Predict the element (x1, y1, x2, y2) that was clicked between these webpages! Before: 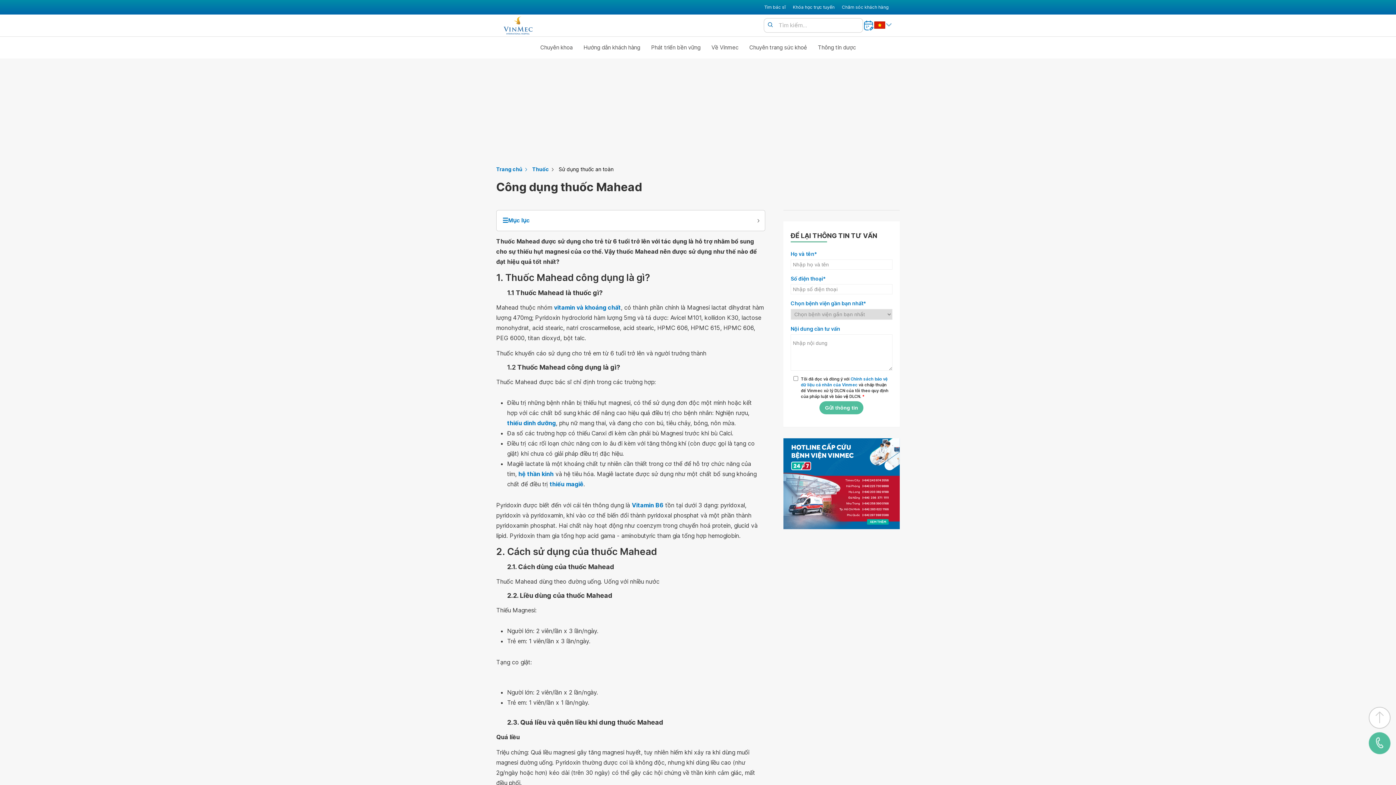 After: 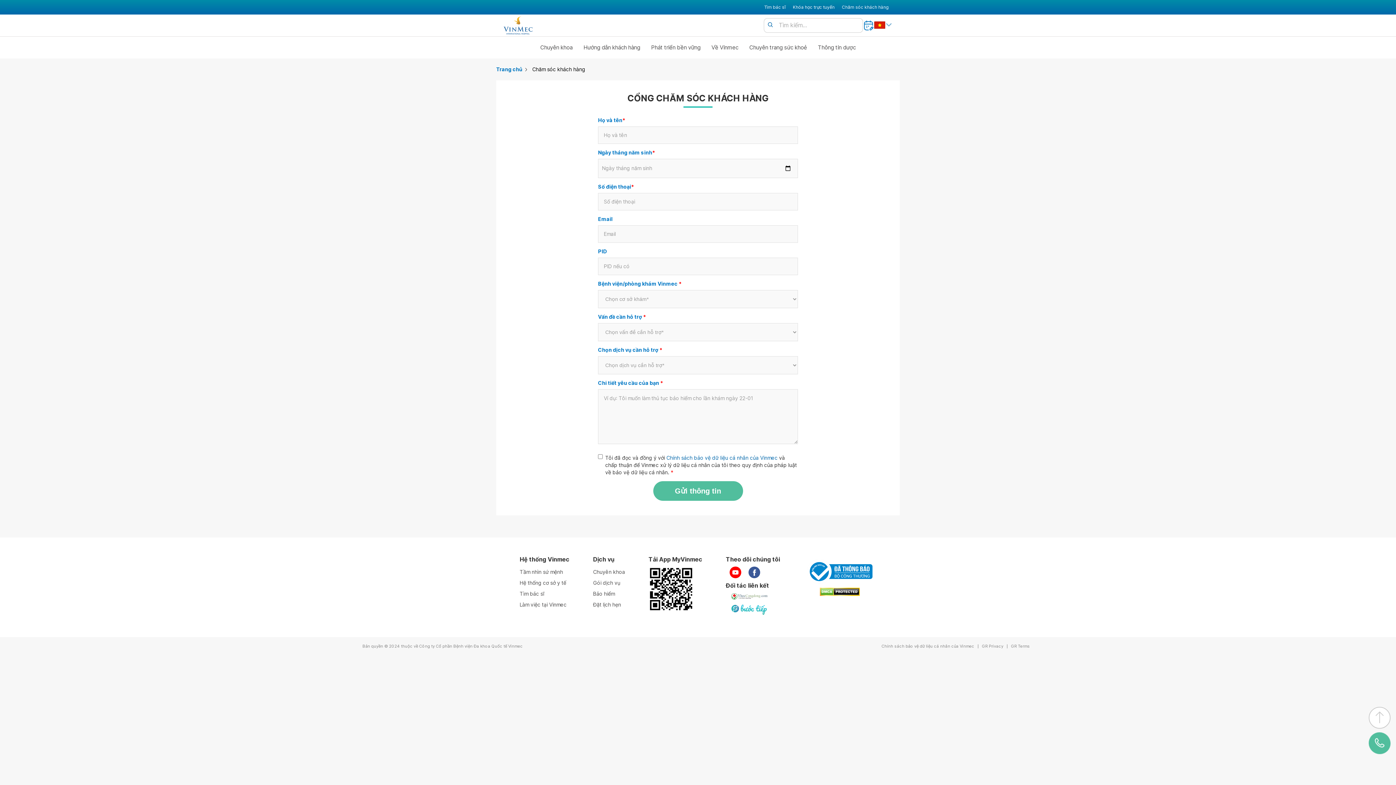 Action: bbox: (842, 3, 889, 10) label: Chăm sóc khách hàng